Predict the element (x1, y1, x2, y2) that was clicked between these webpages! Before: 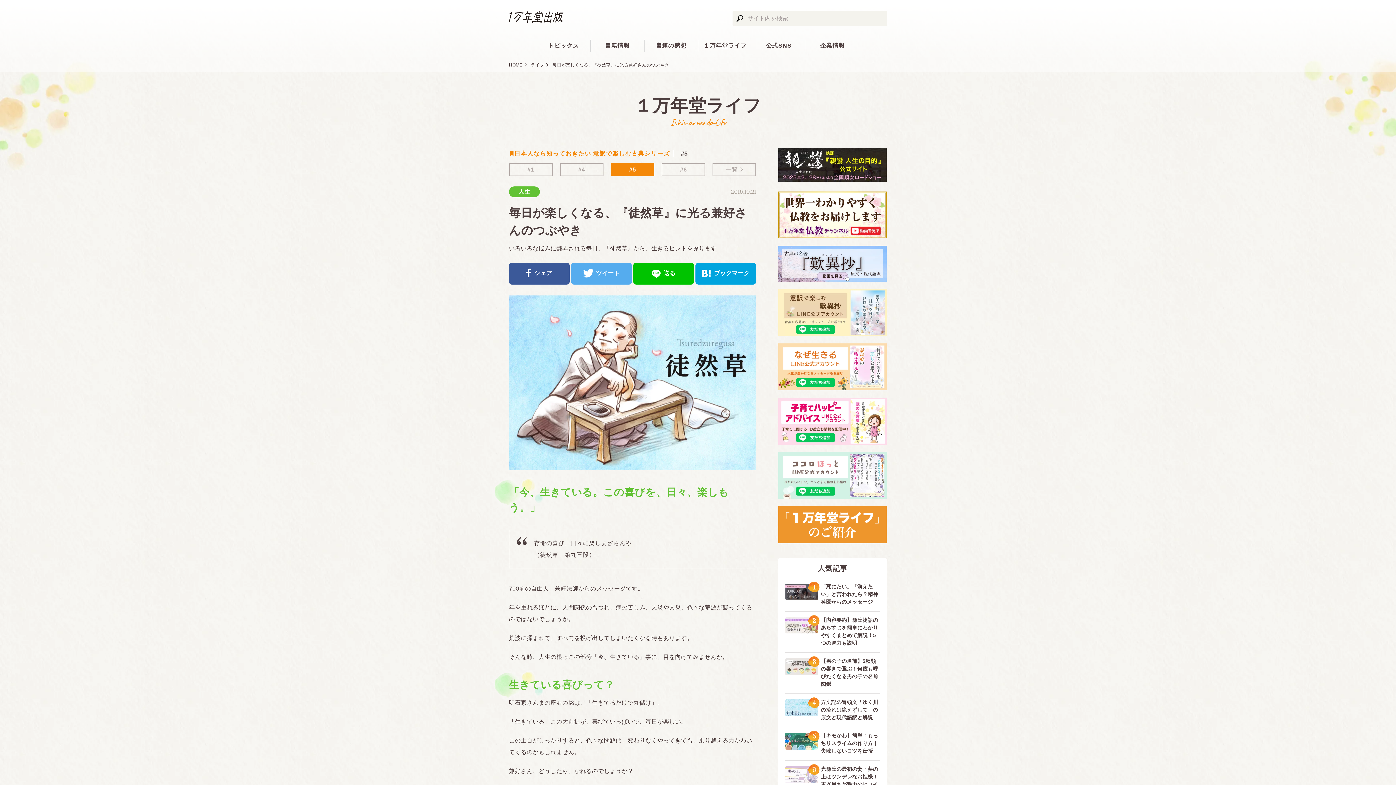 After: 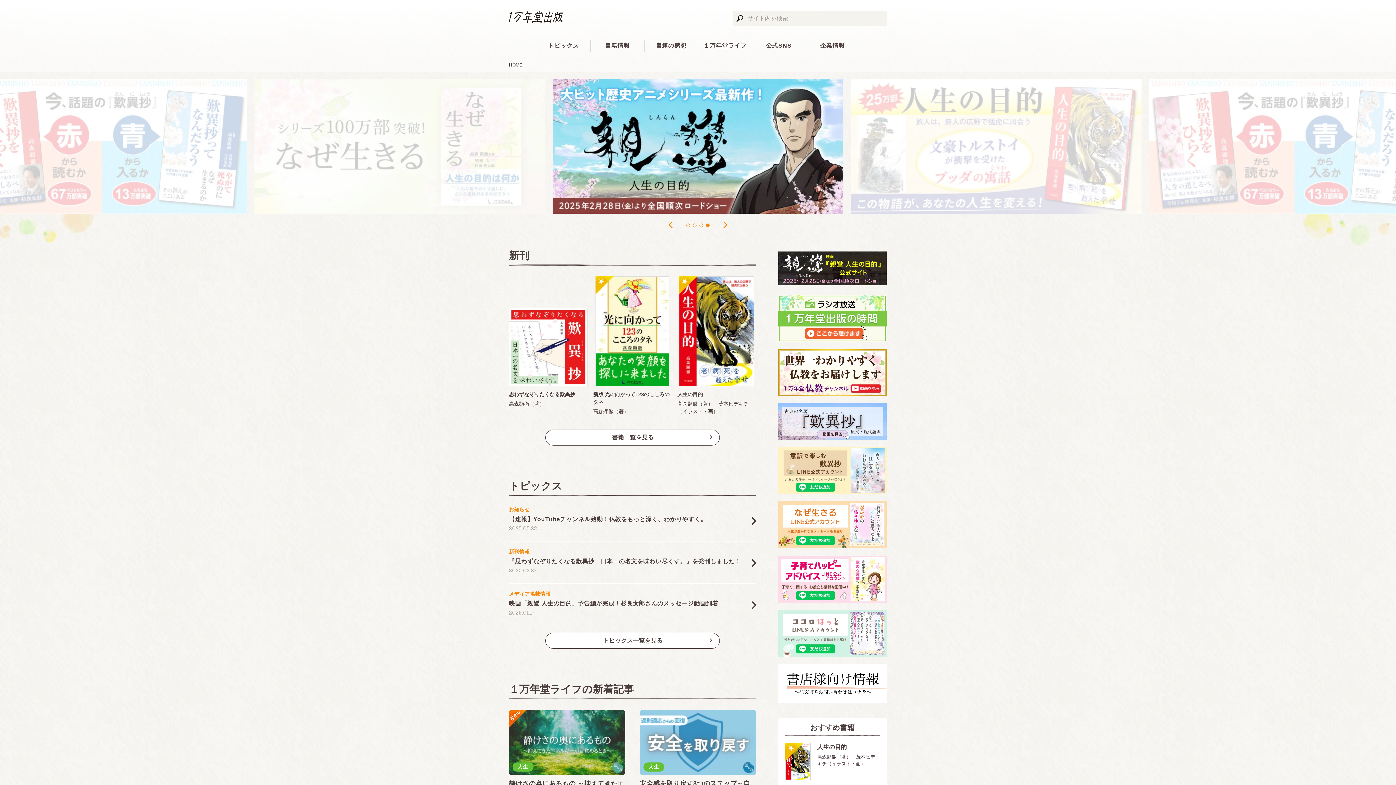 Action: bbox: (509, 13, 563, 19)